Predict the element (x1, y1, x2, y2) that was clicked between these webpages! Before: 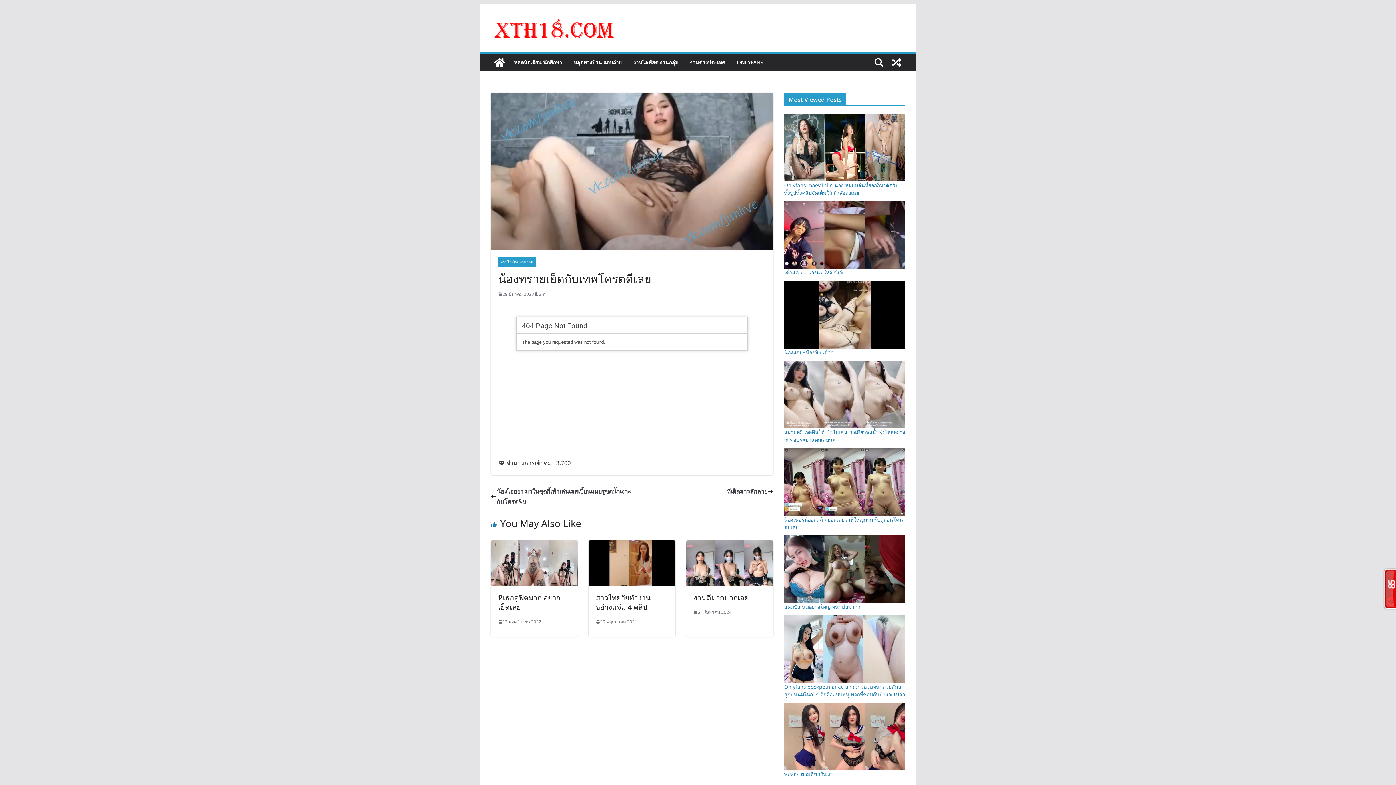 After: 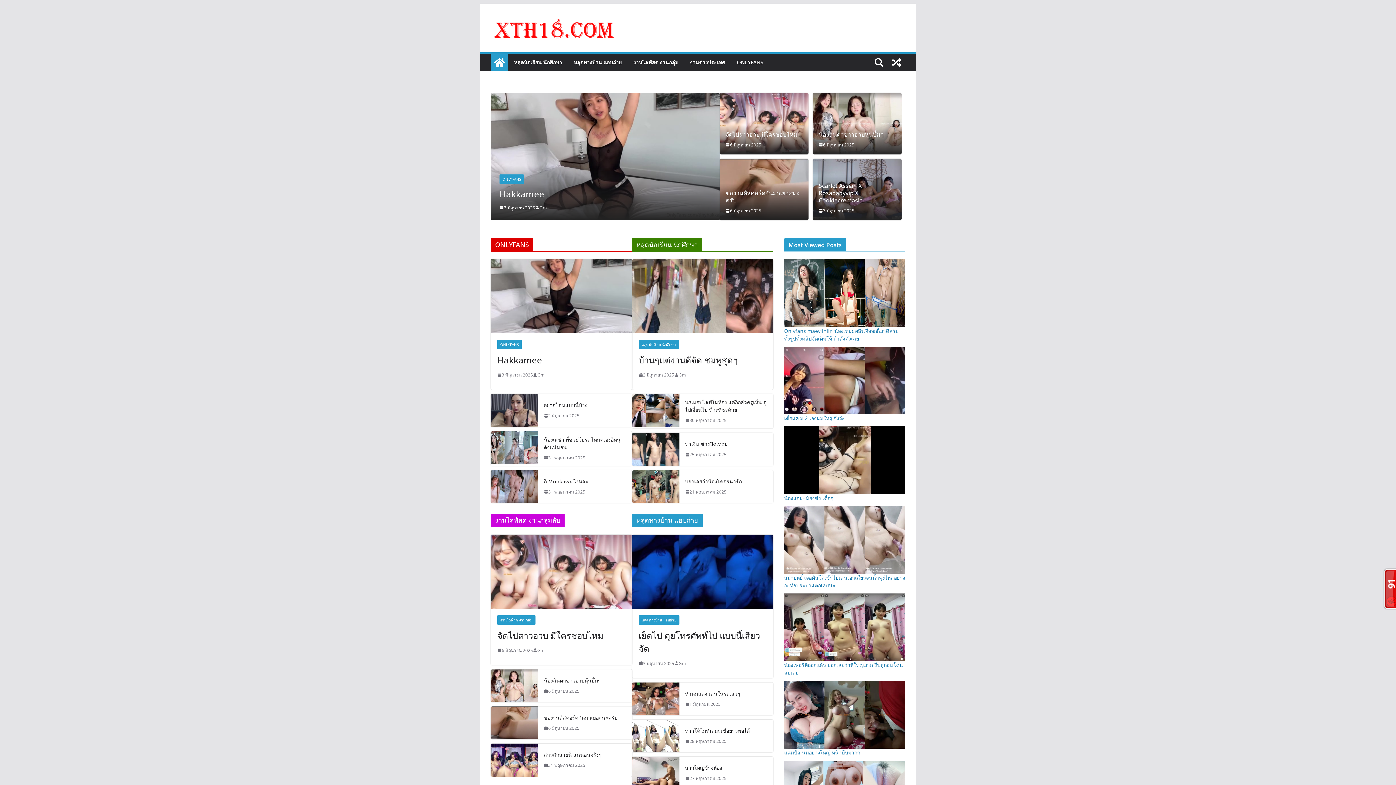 Action: bbox: (490, 12, 615, 43)